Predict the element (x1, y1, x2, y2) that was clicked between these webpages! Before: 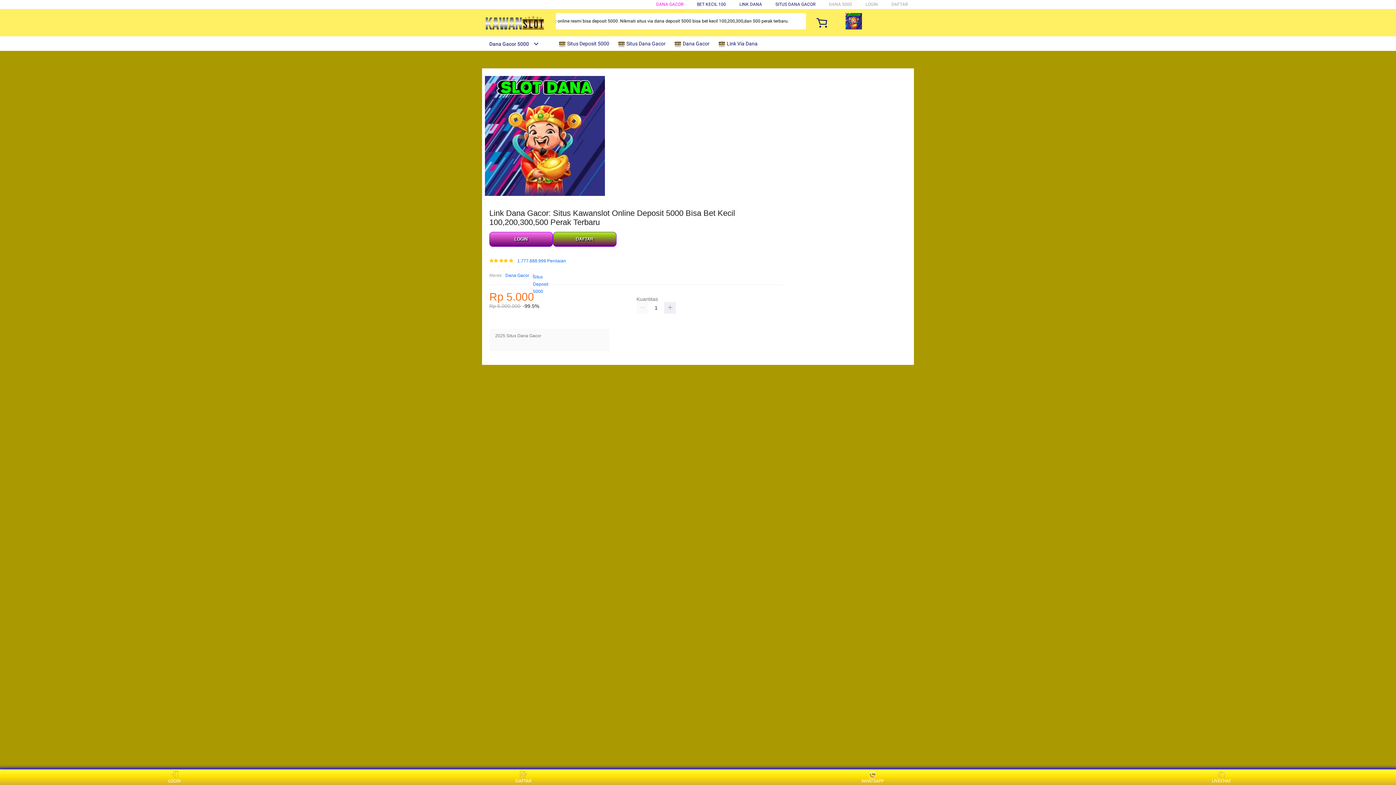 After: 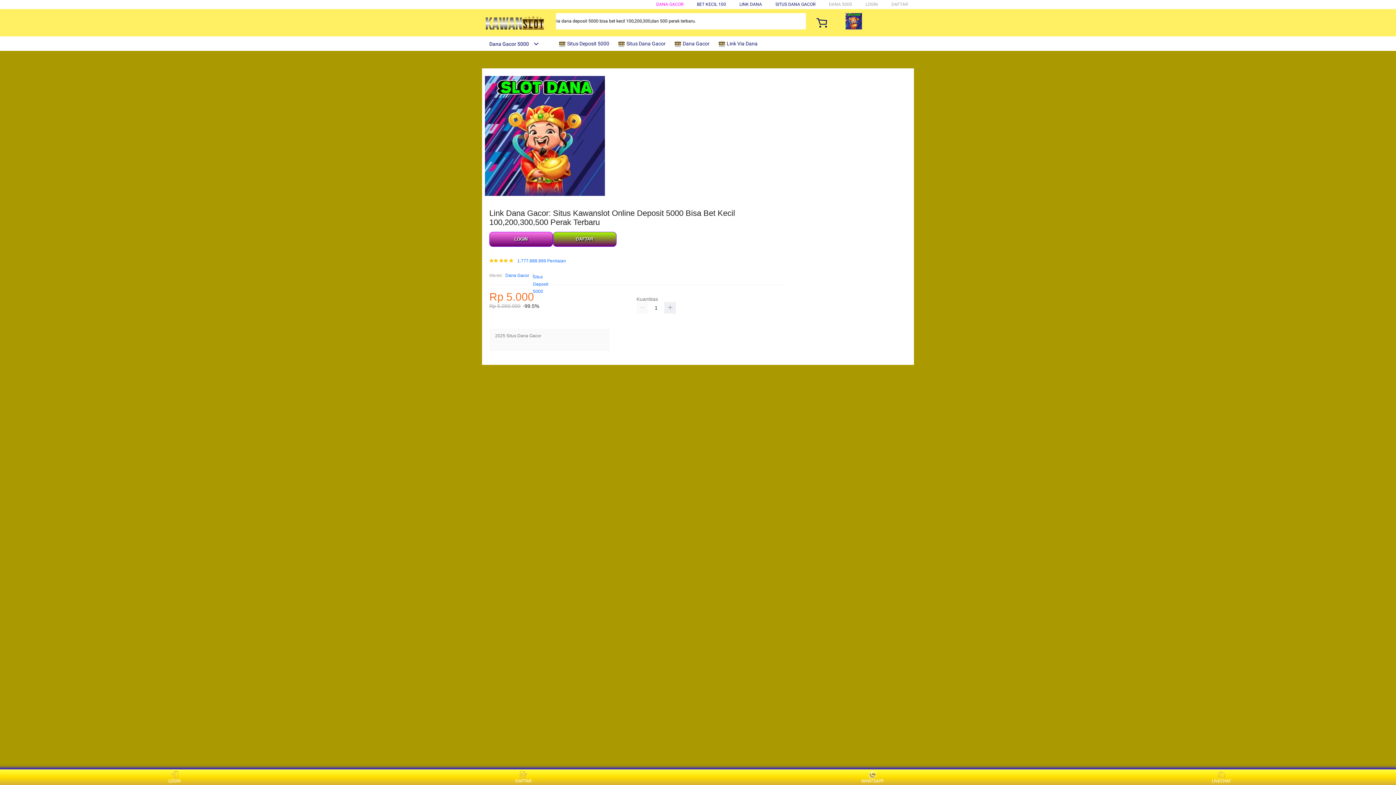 Action: label:  Link Via Dana bbox: (718, 36, 761, 50)